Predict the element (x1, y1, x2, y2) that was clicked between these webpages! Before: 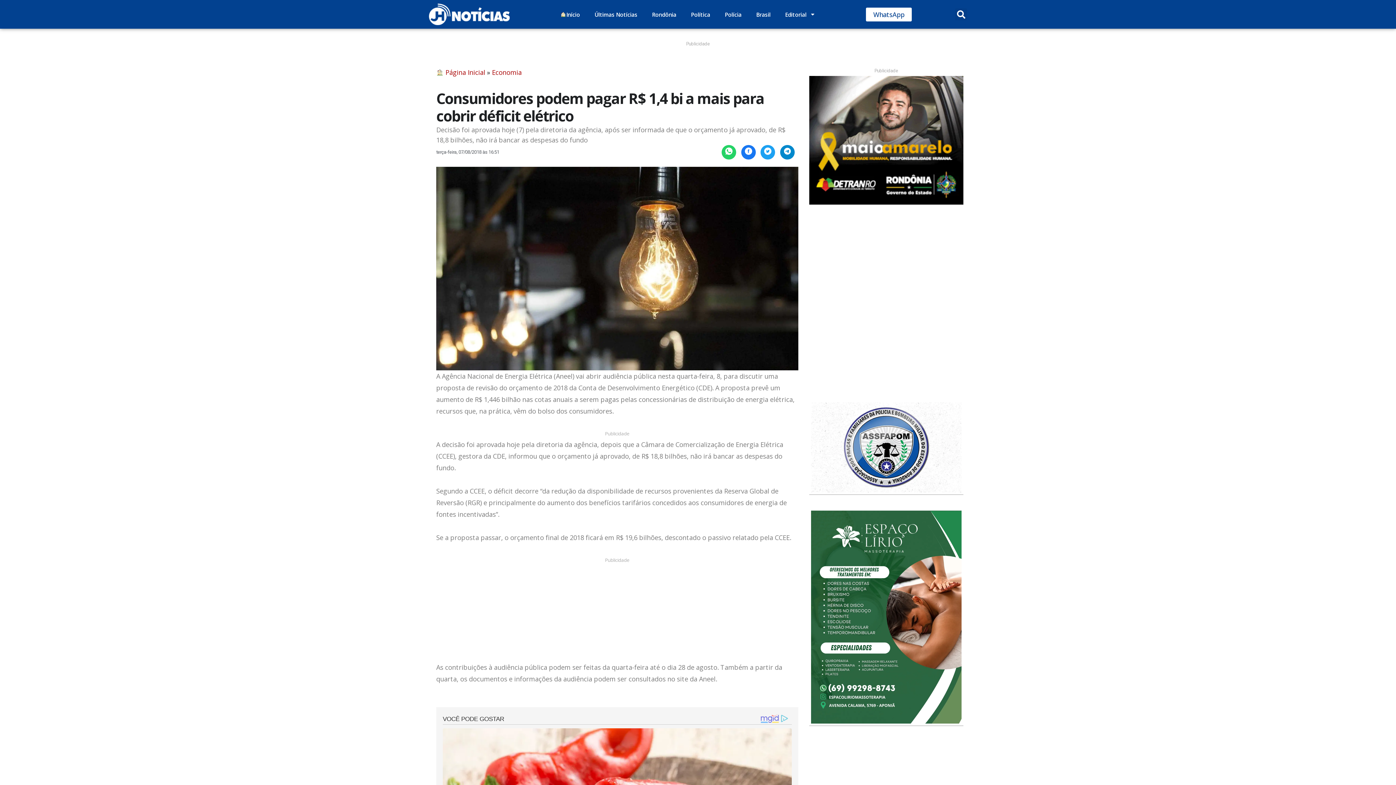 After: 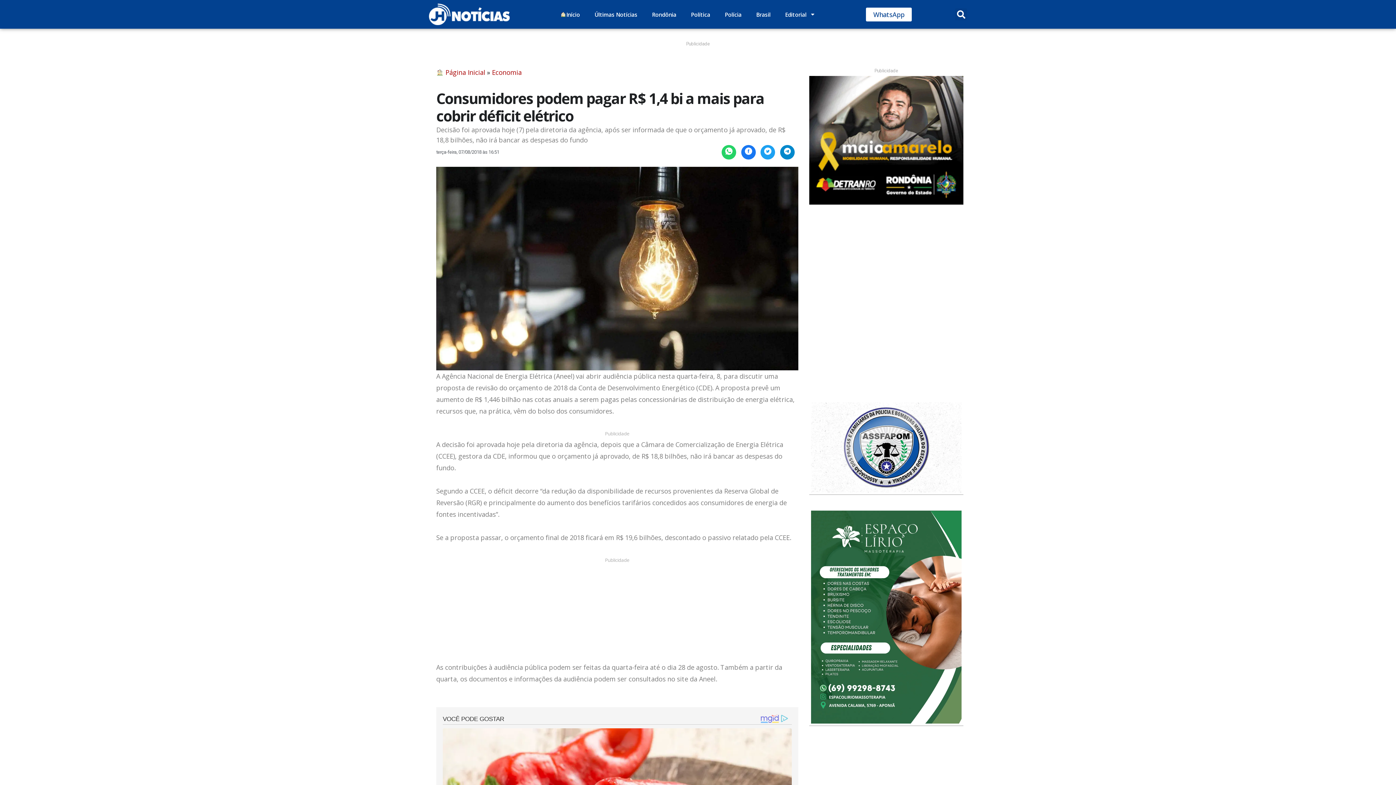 Action: bbox: (866, 7, 912, 21) label: WhatsApp